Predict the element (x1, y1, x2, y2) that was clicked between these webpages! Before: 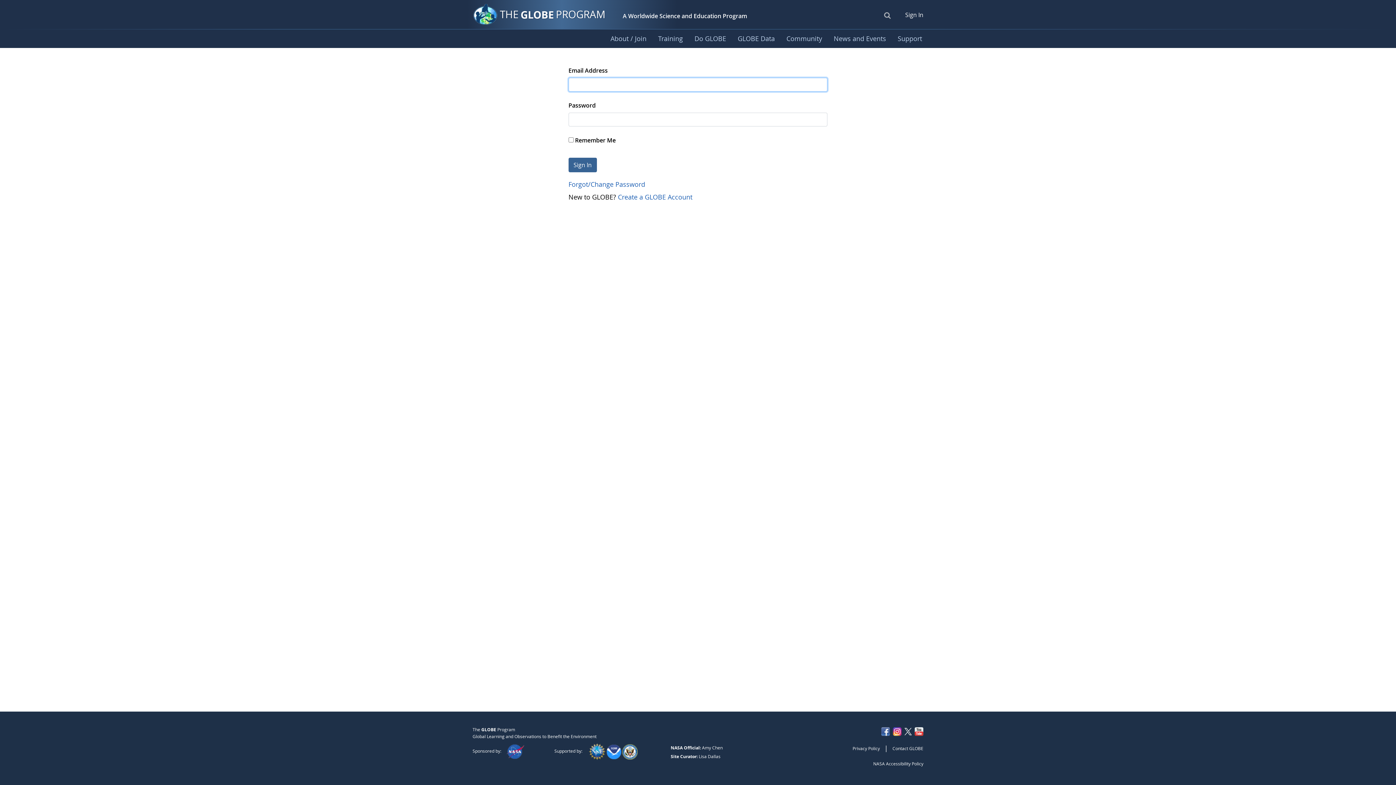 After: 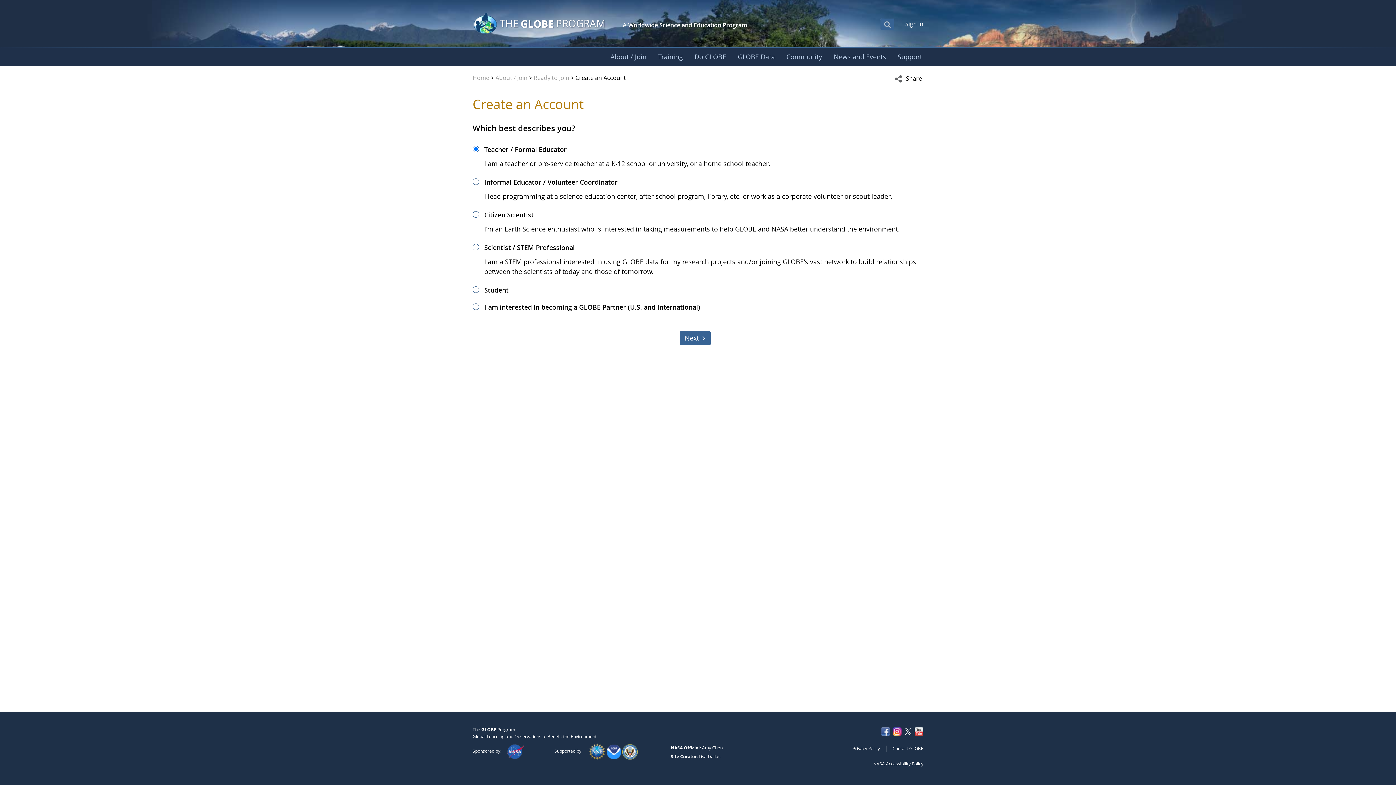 Action: bbox: (618, 192, 692, 201) label: Create a GLOBE Account